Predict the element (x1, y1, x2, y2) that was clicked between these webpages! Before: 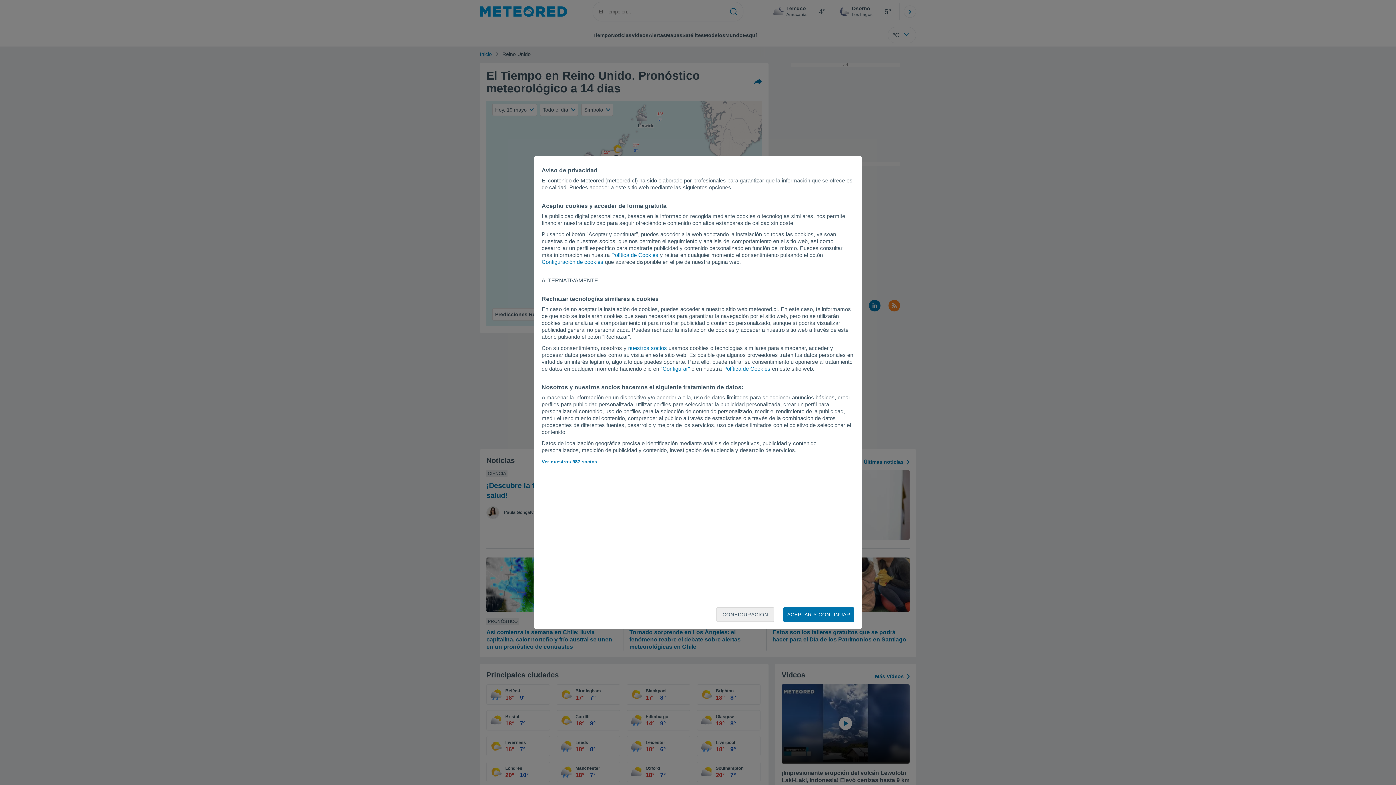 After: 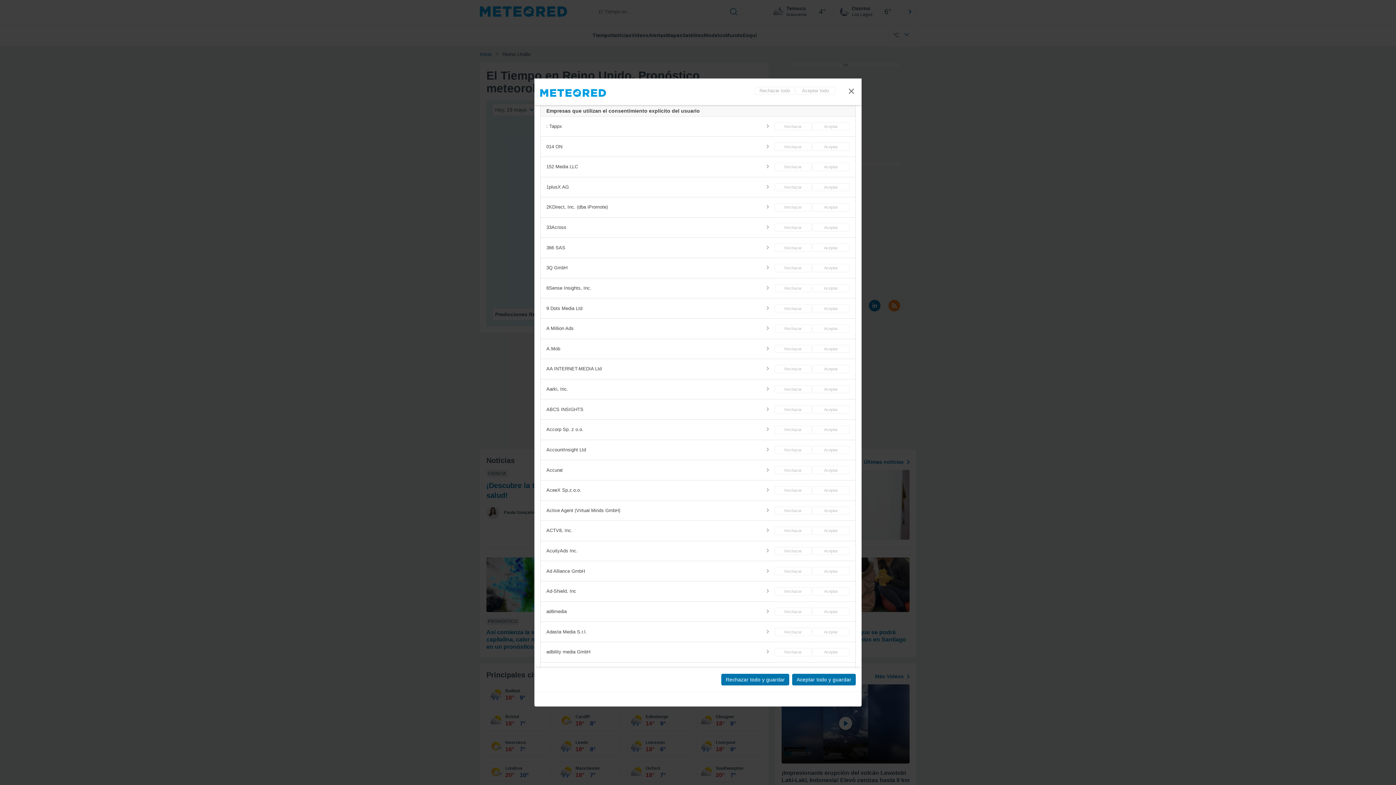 Action: label: Ver nuestros 987 socios bbox: (541, 459, 597, 464)